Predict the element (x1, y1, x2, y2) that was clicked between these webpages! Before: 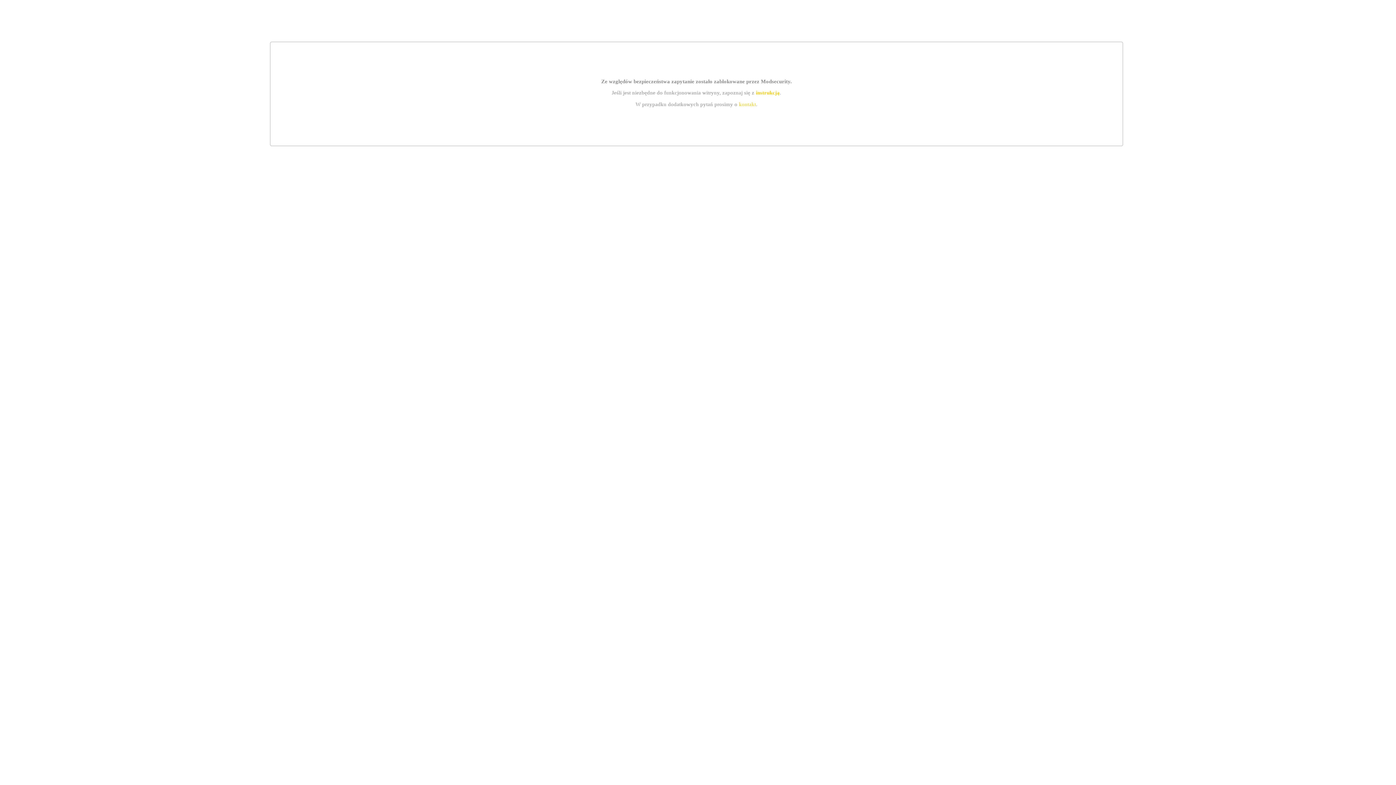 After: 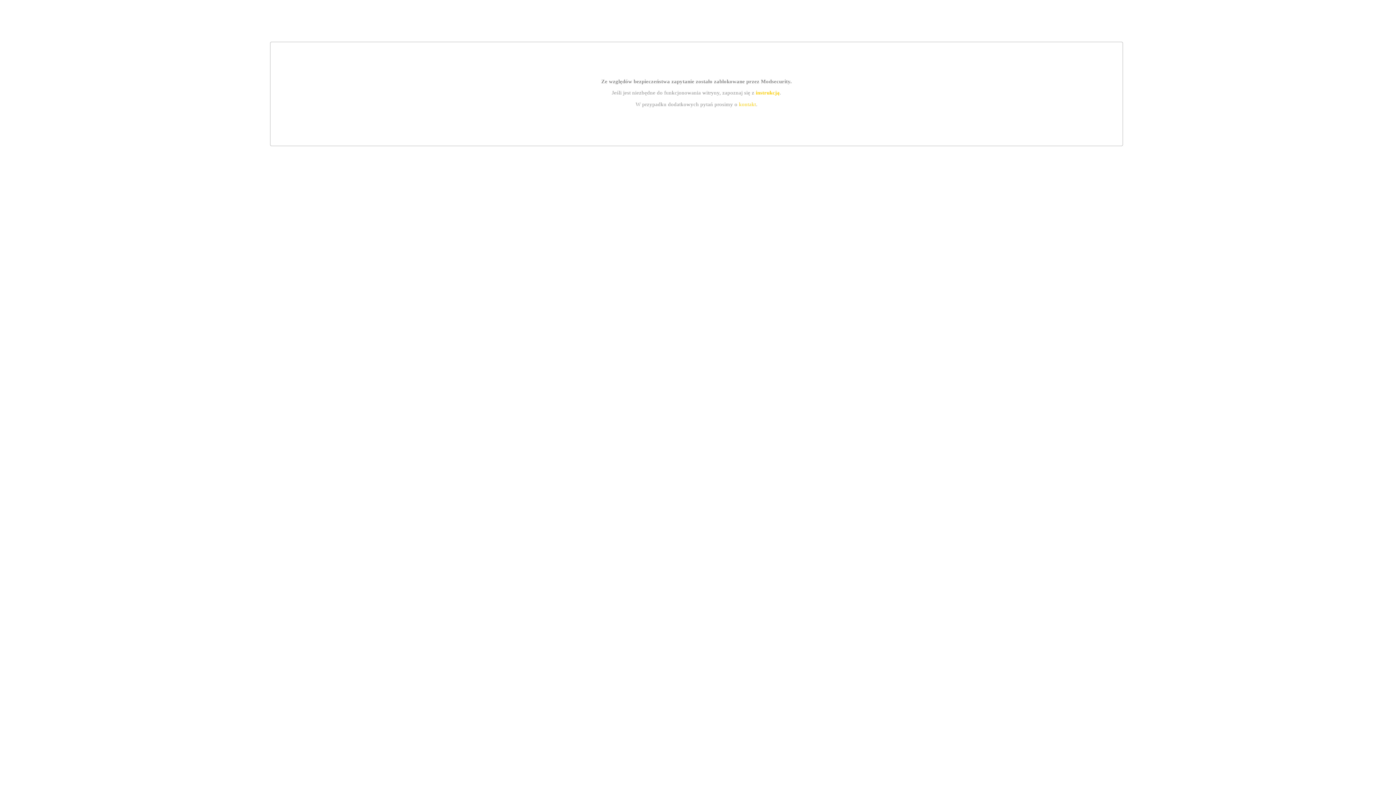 Action: label: kontakt bbox: (739, 101, 756, 107)